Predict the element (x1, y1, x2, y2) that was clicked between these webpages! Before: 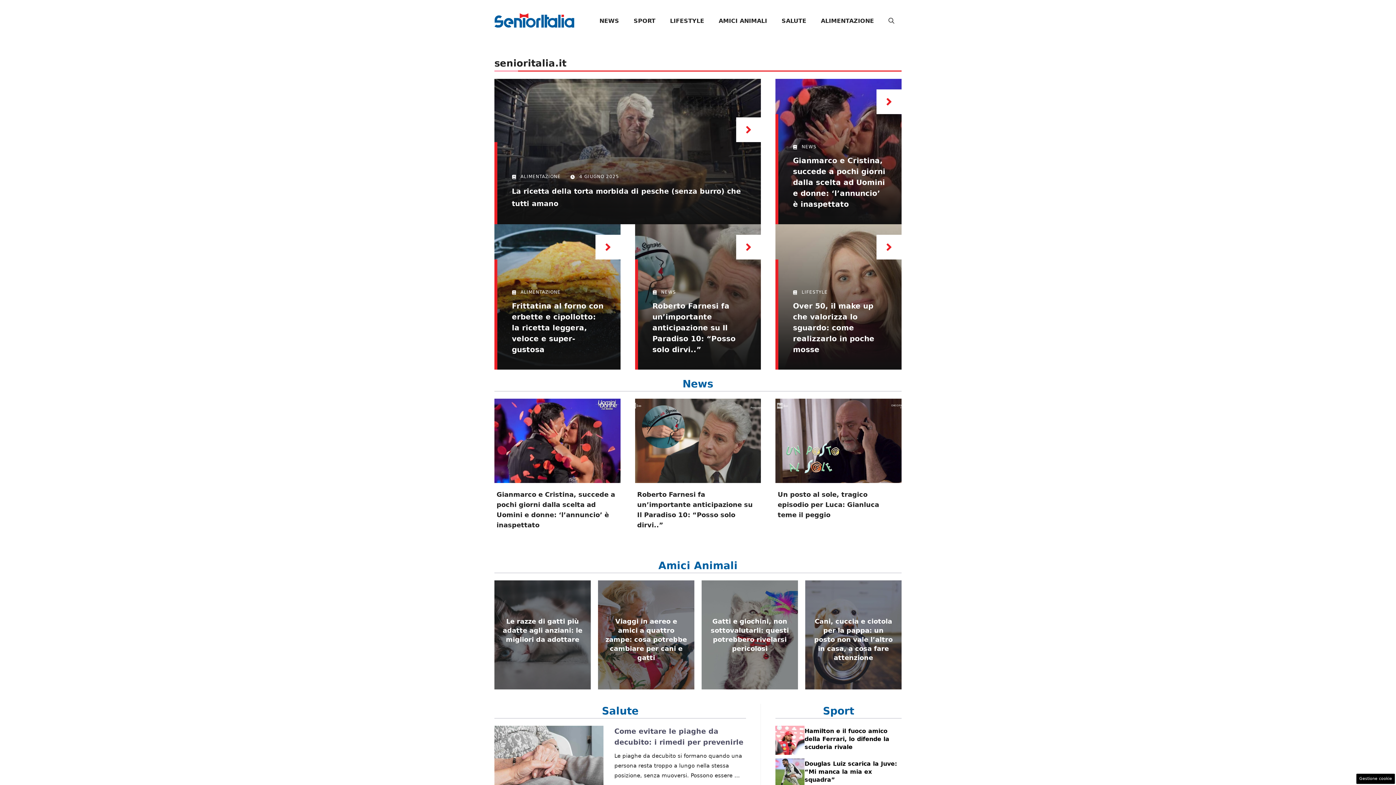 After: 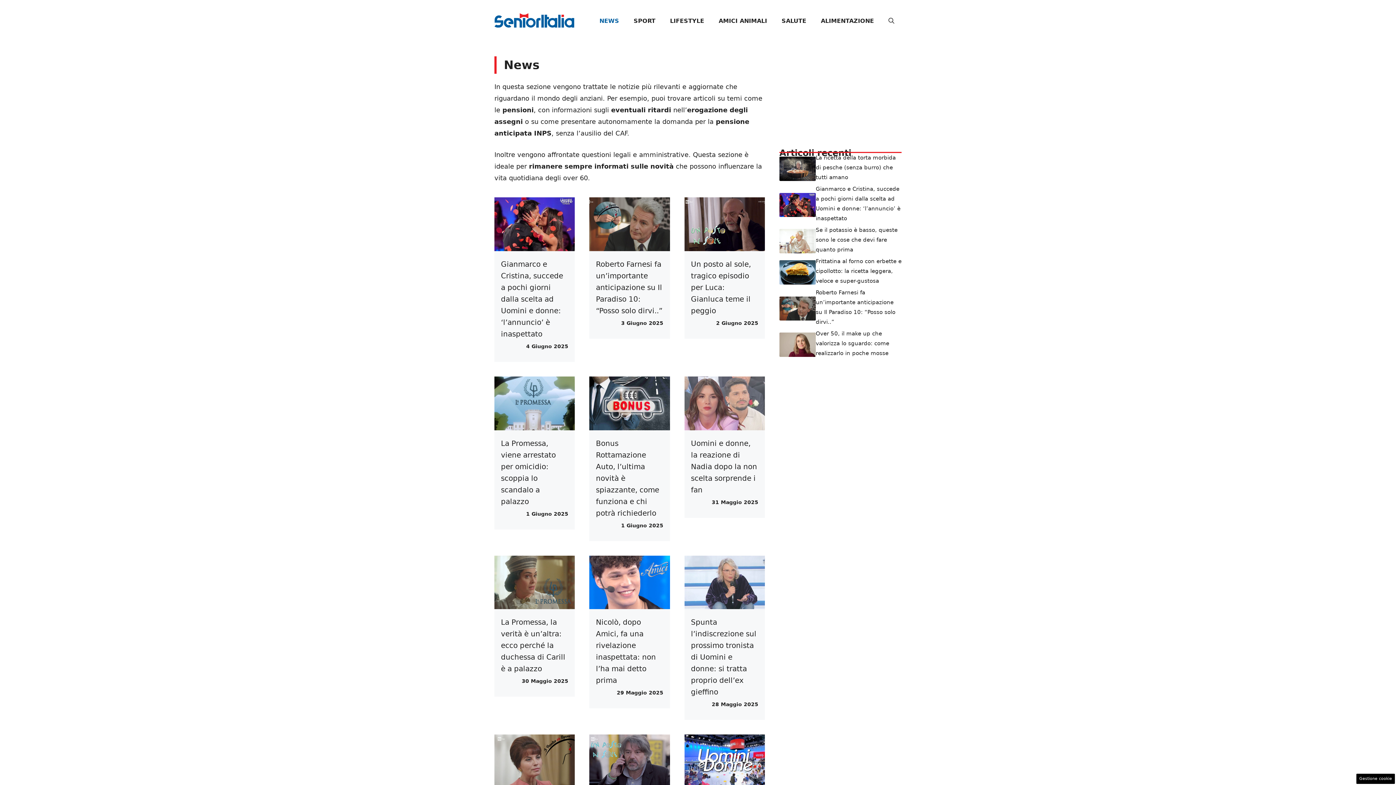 Action: label: NEWS bbox: (592, 10, 626, 31)